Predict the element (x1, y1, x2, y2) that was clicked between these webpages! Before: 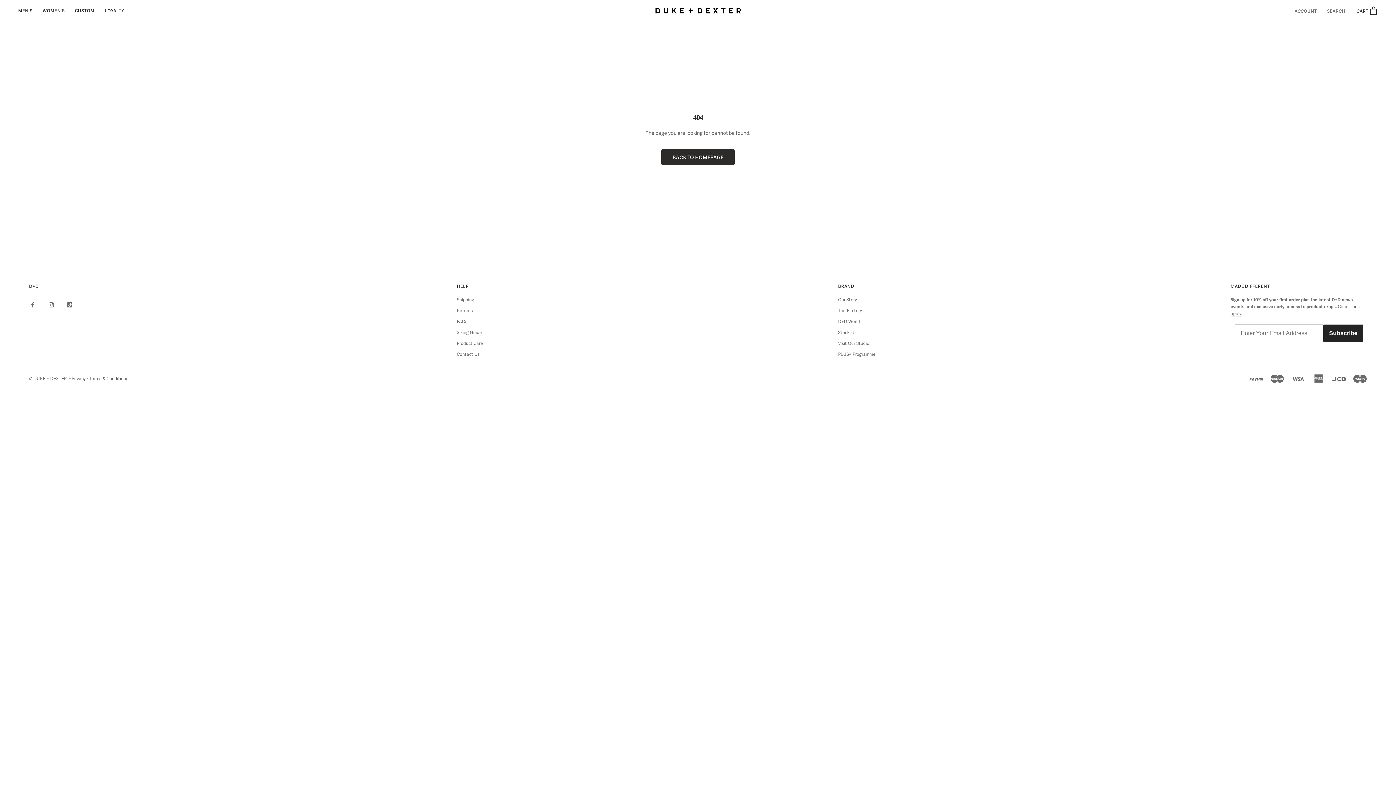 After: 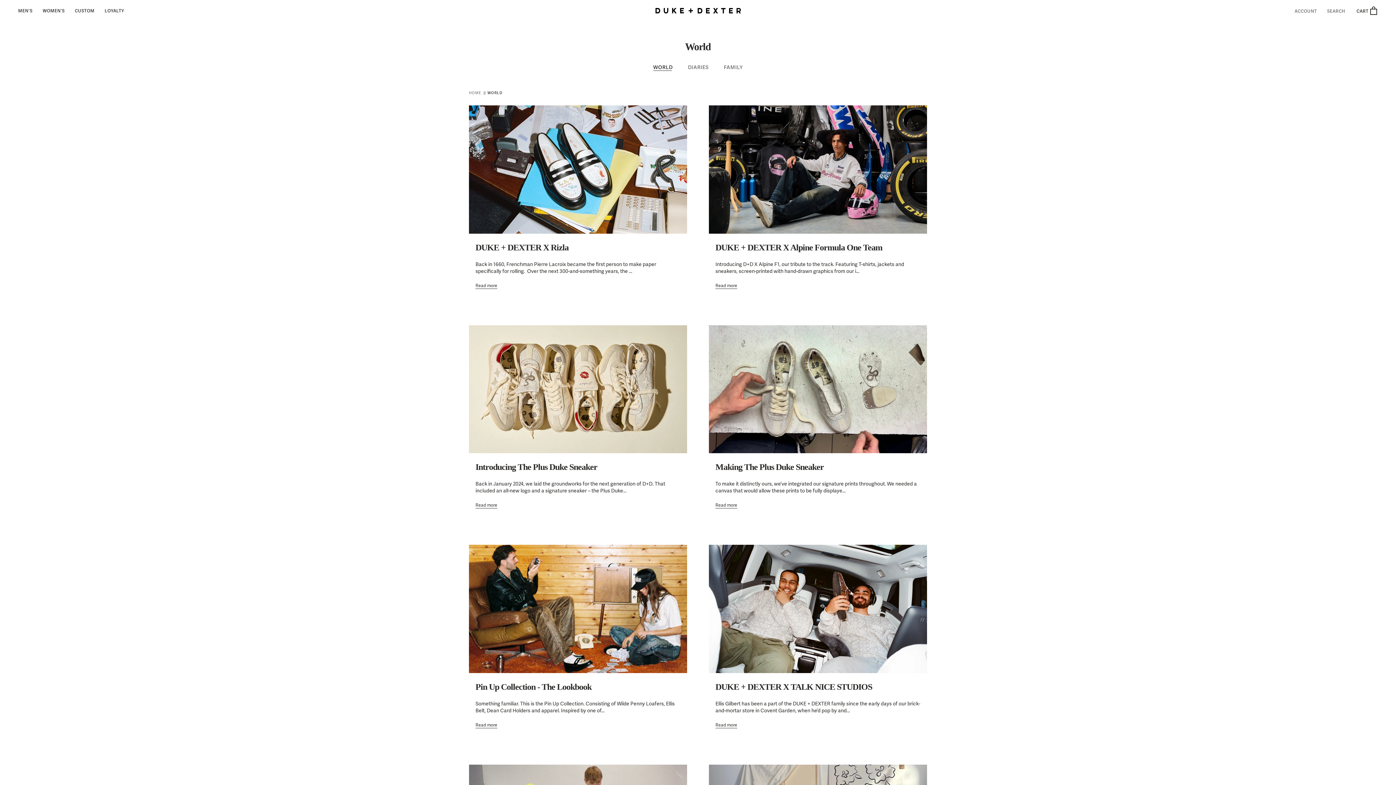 Action: label: D+D World bbox: (838, 318, 875, 325)